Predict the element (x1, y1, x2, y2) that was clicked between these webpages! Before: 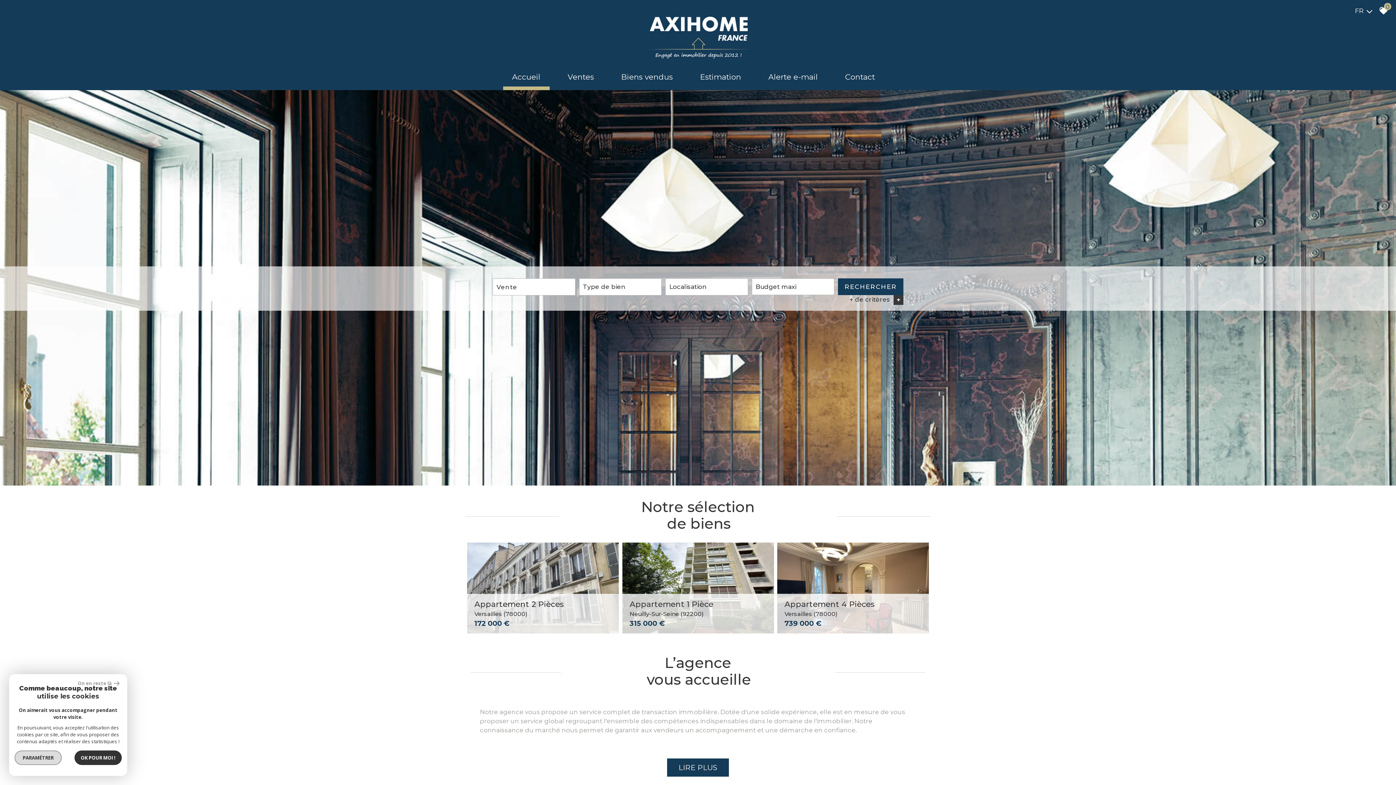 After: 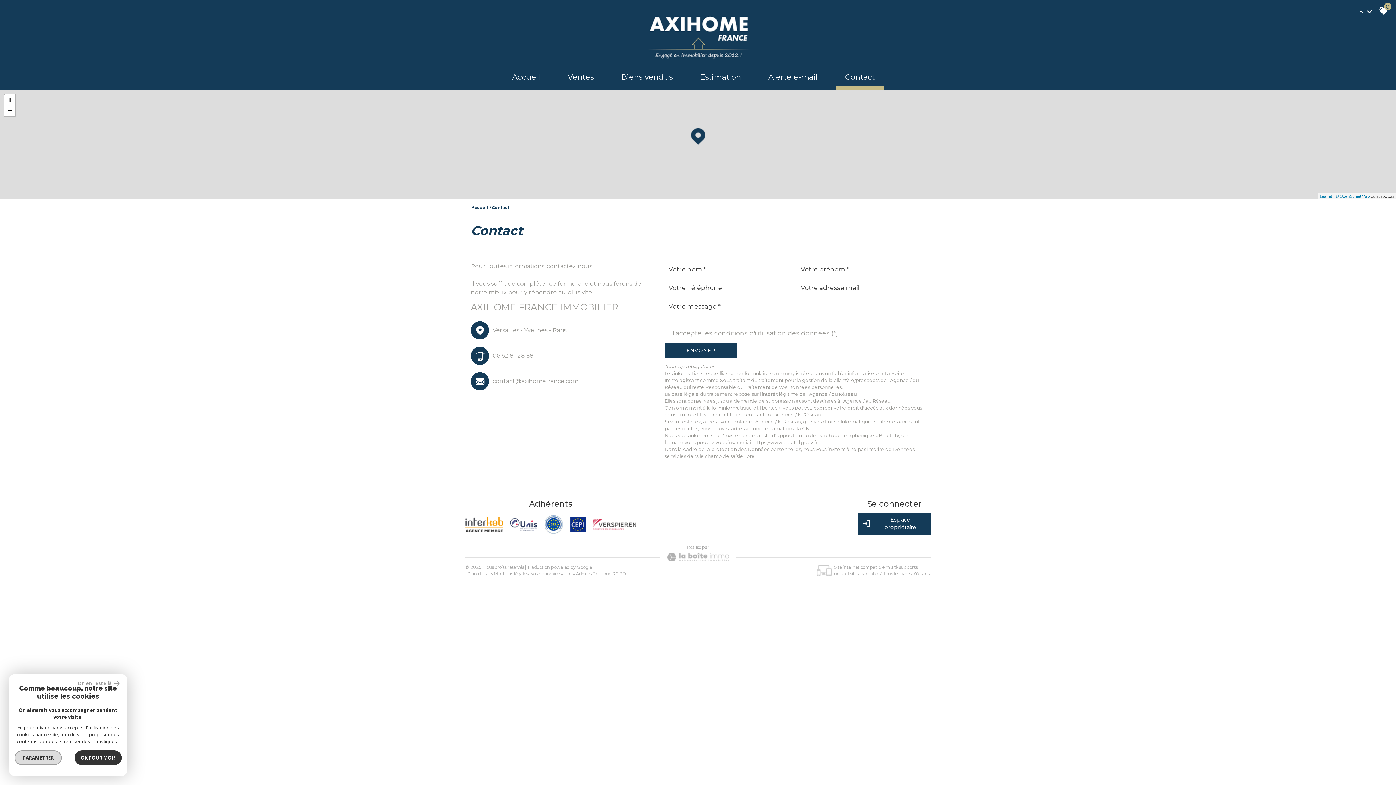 Action: label: Contact bbox: (836, 67, 884, 90)